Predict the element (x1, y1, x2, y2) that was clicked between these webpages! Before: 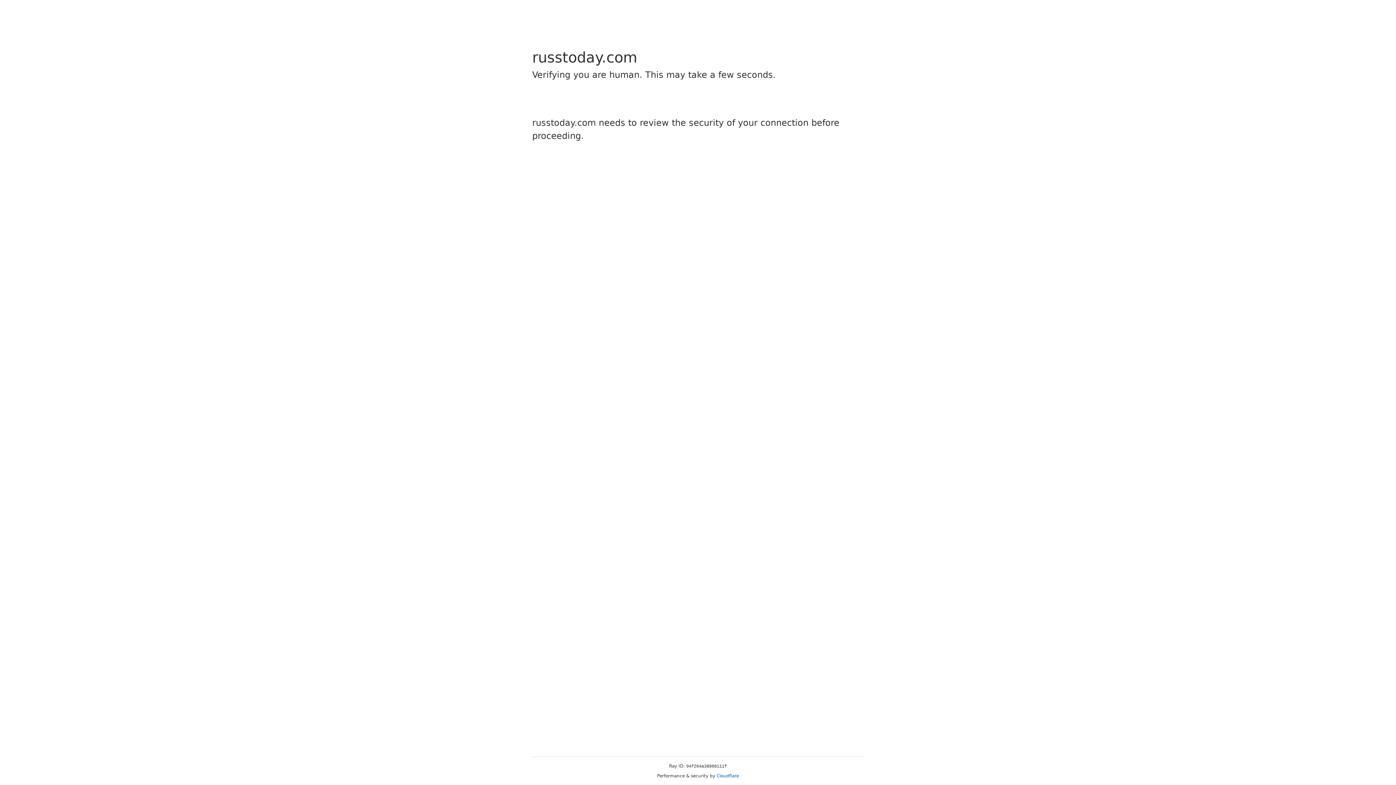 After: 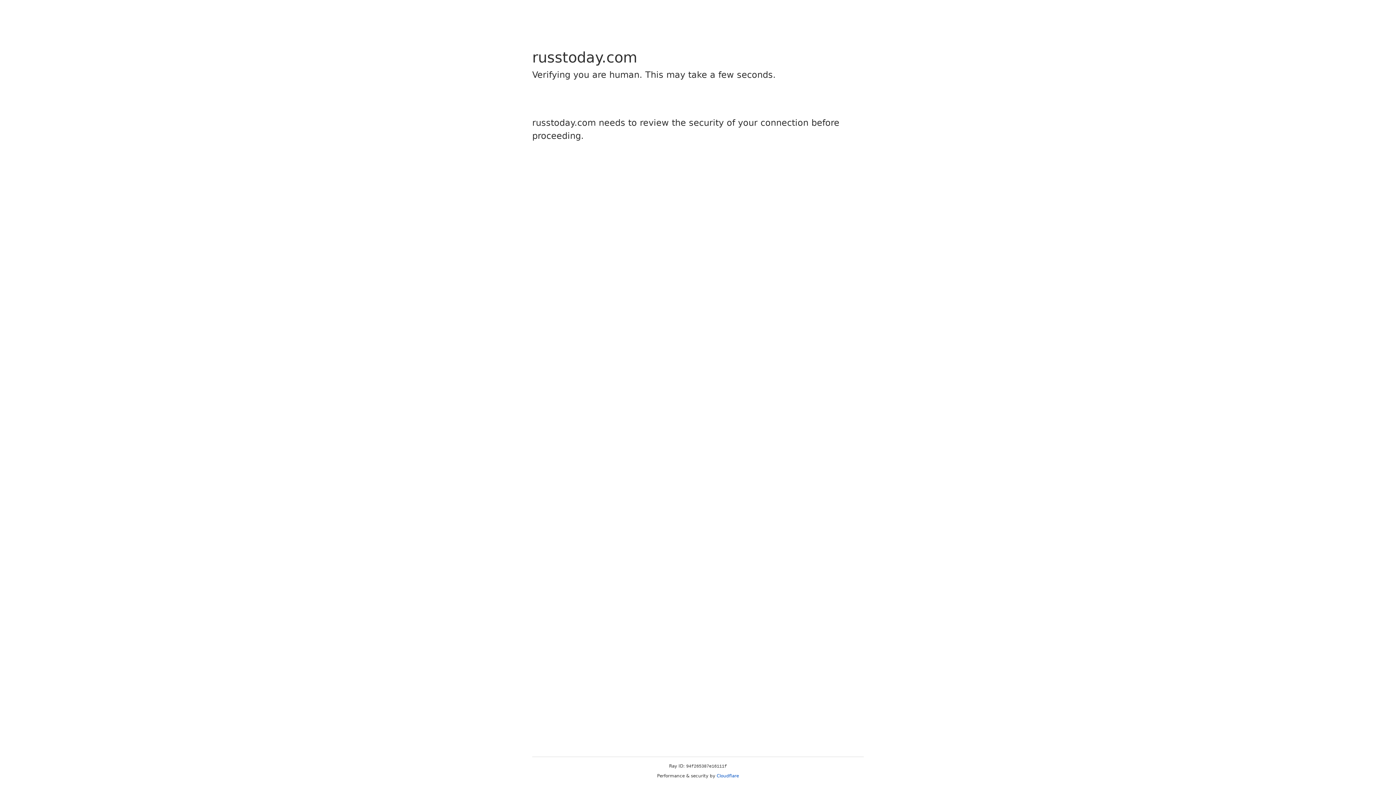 Action: label: Cloudflare bbox: (716, 773, 739, 778)